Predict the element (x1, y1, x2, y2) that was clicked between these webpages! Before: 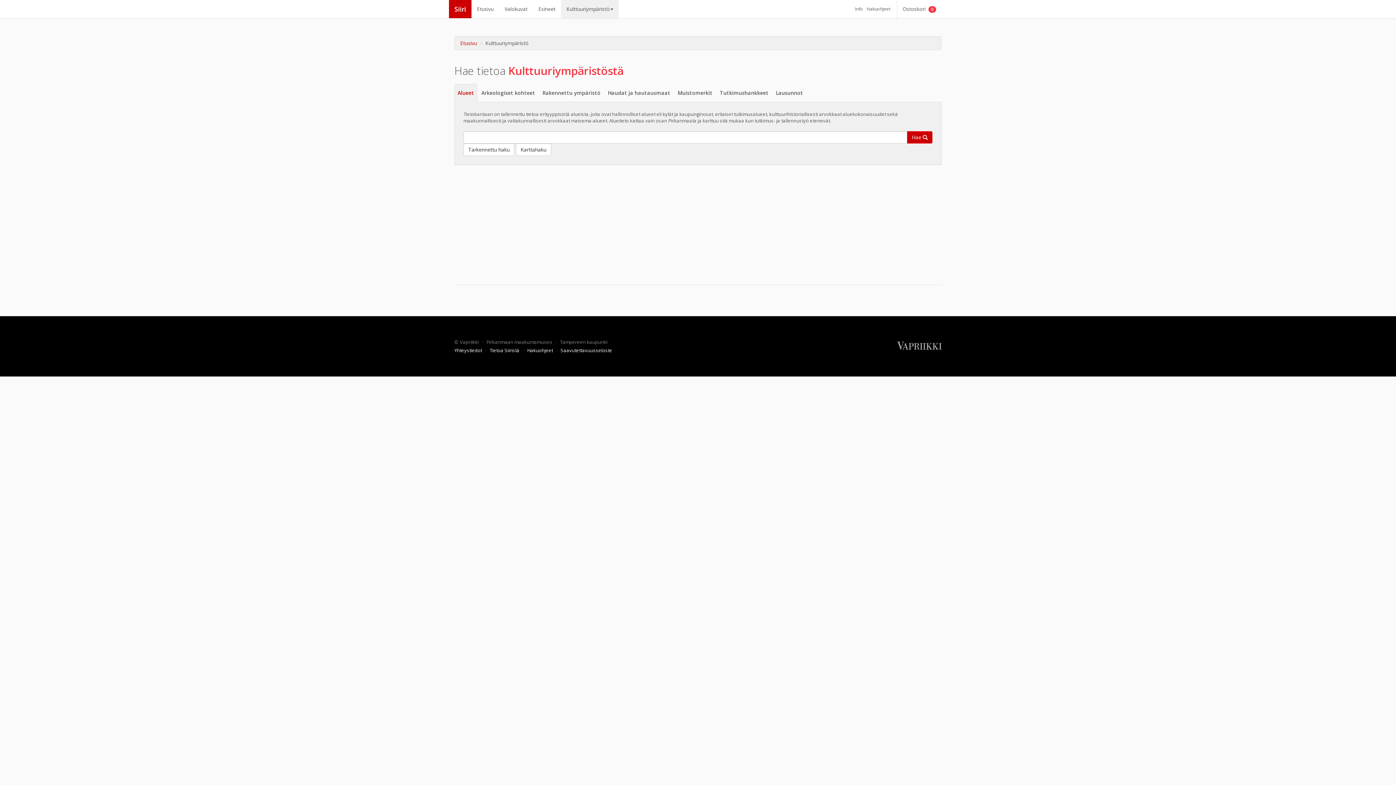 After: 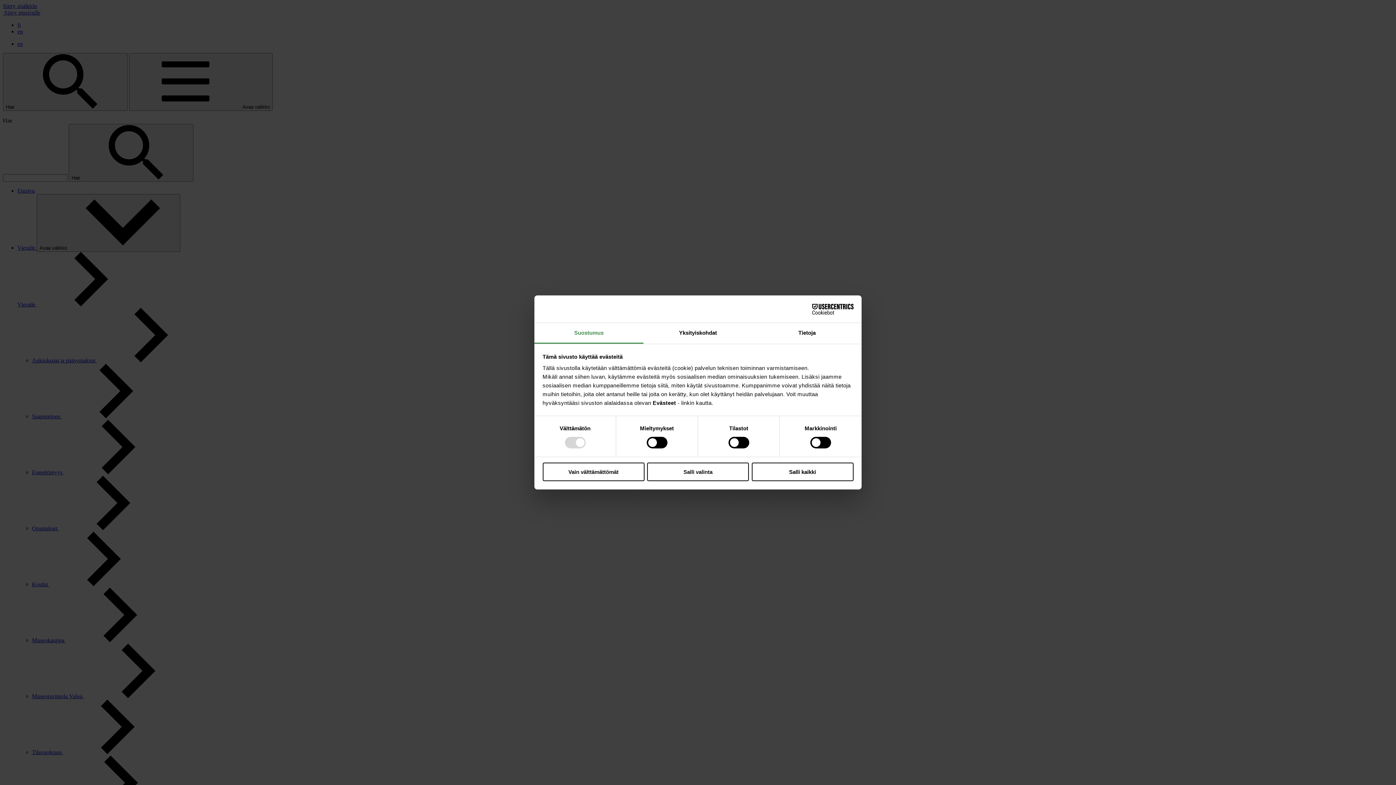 Action: label: Vapriikki  bbox: (460, 338, 480, 345)